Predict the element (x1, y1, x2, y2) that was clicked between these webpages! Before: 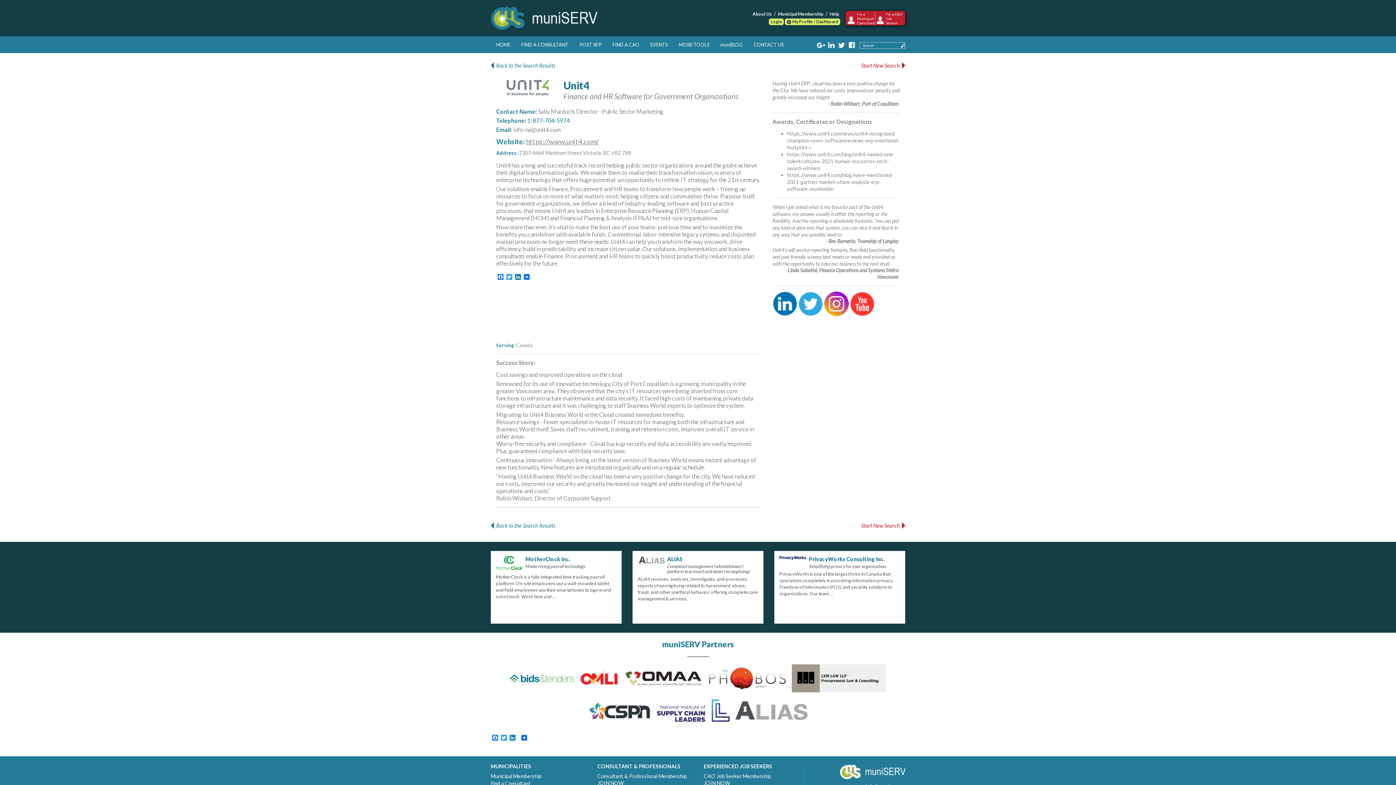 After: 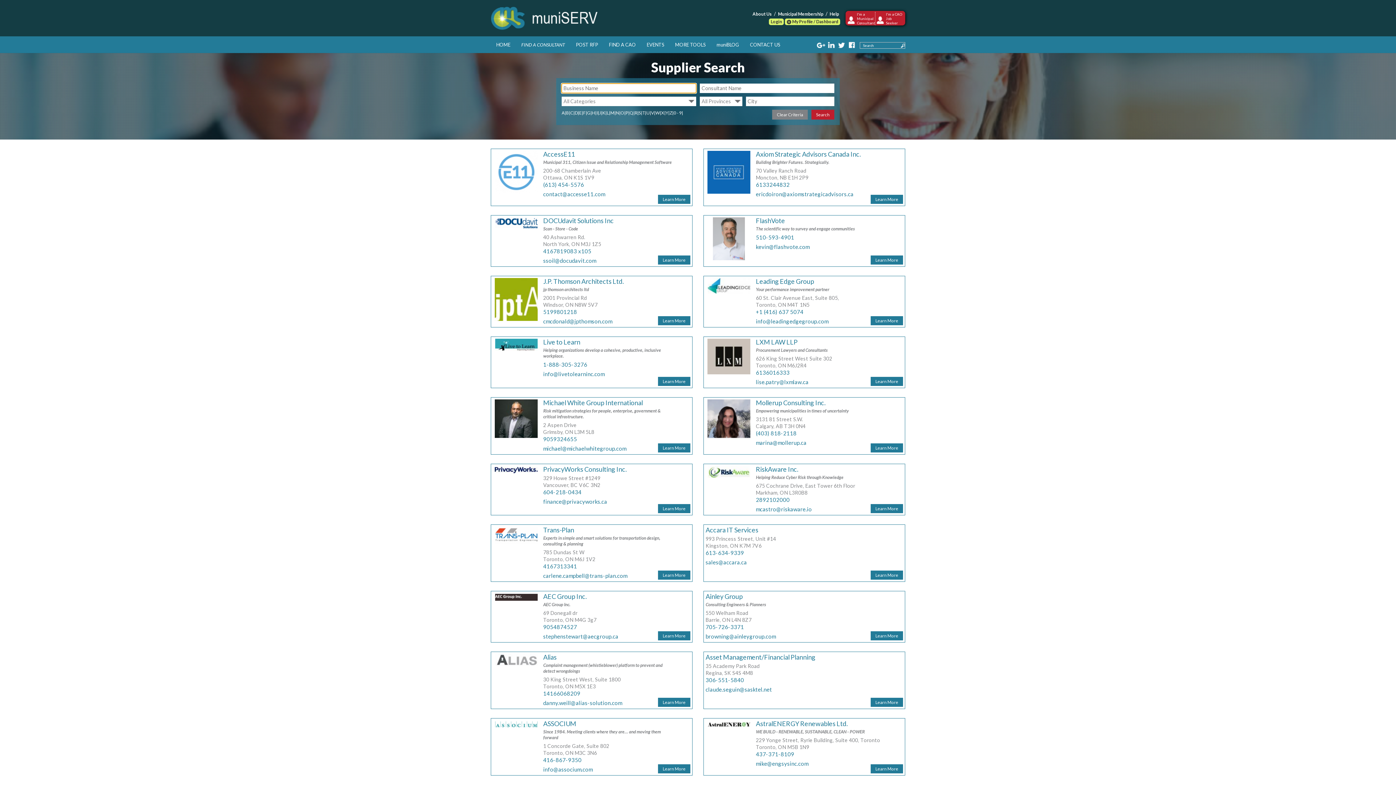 Action: label: Back to the Search Results bbox: (490, 522, 555, 529)